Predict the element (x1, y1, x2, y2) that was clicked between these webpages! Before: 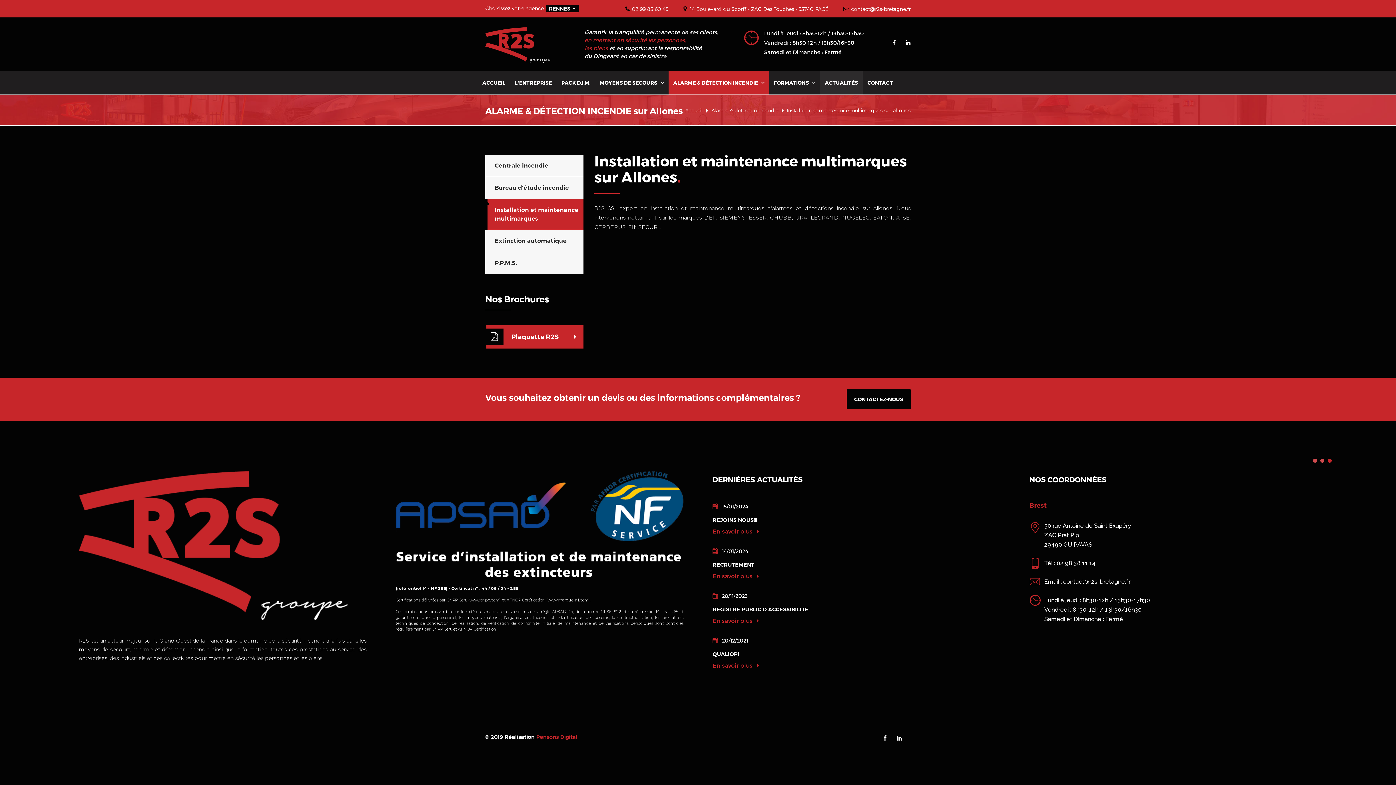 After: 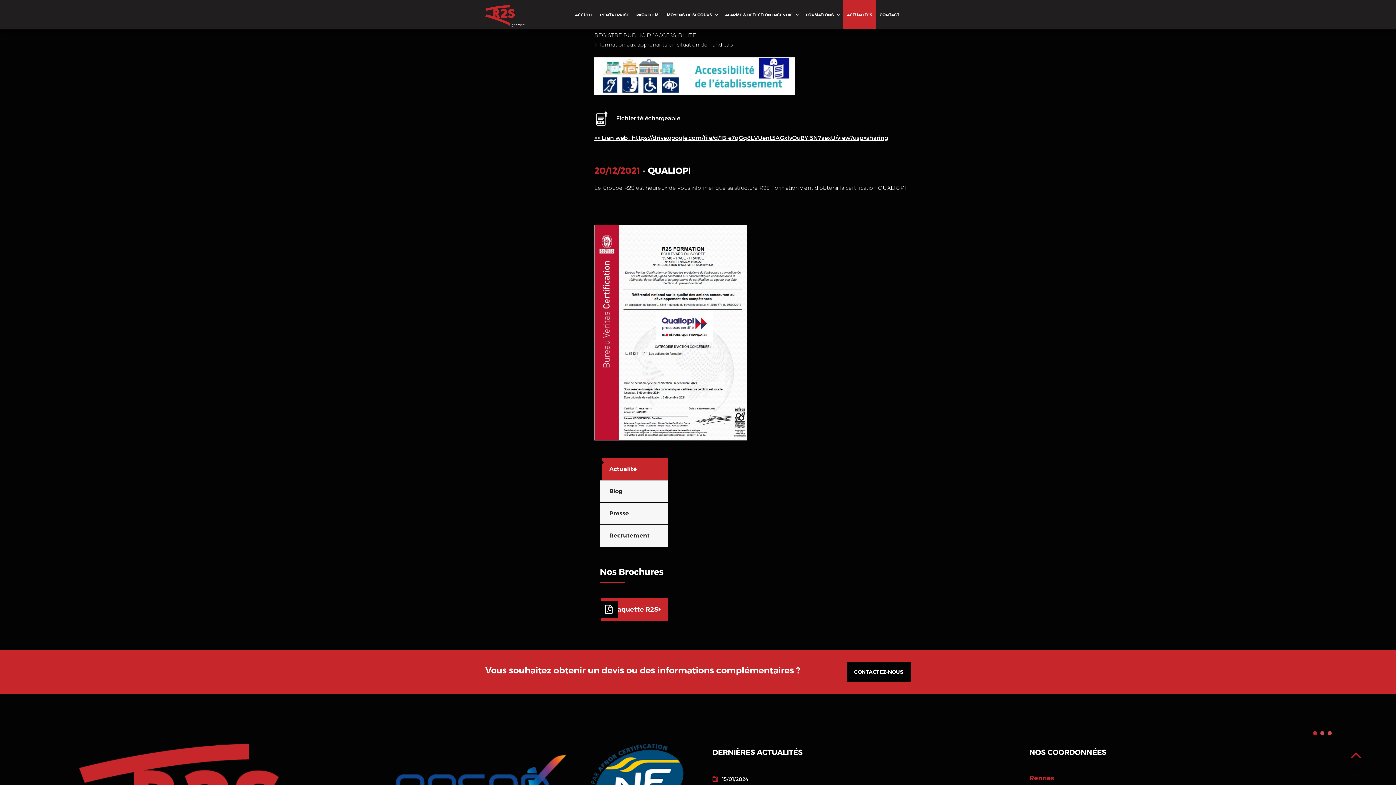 Action: bbox: (712, 617, 759, 625) label: Actualité - REGISTRE PUBLIC D ACCESSIBILITE